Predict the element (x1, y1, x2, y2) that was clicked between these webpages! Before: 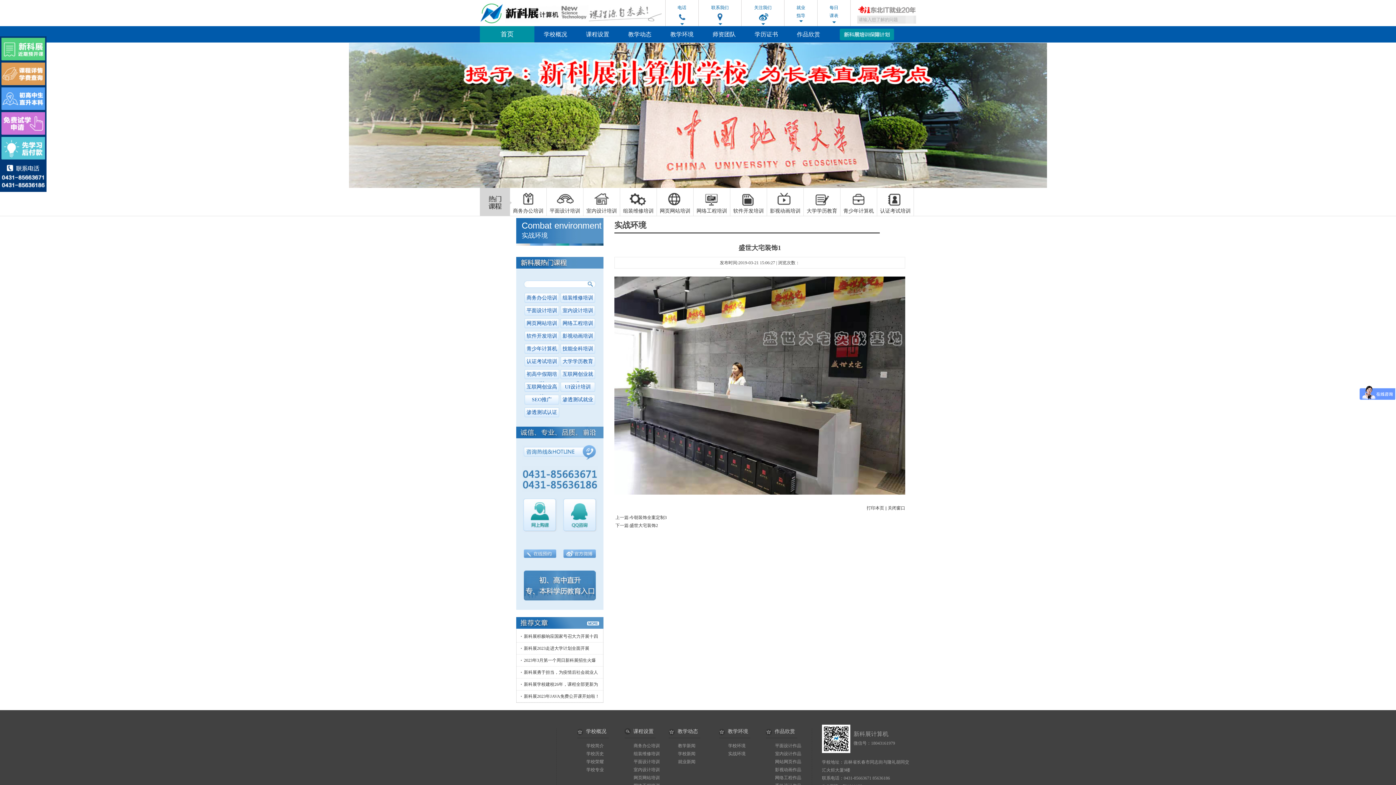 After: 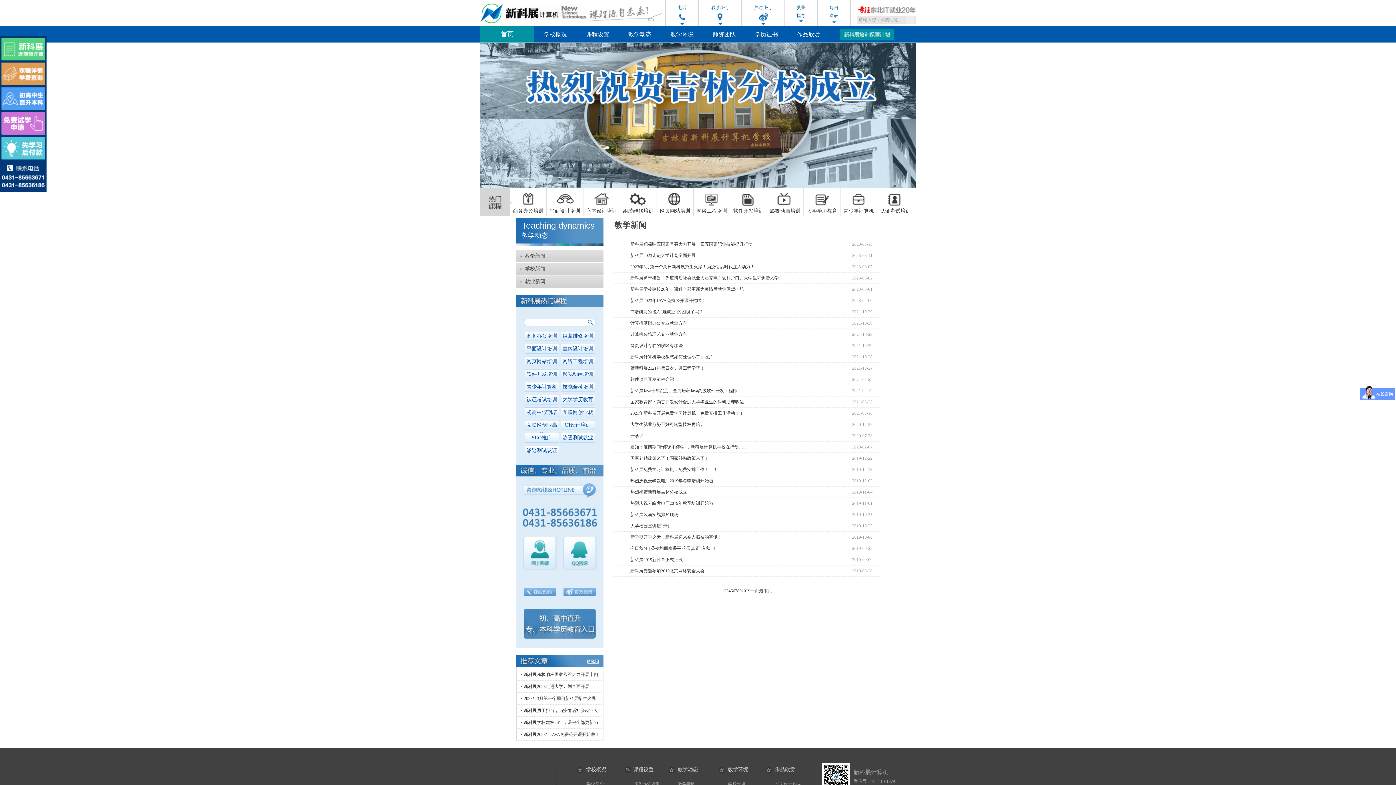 Action: bbox: (677, 742, 696, 750) label: 教学新闻